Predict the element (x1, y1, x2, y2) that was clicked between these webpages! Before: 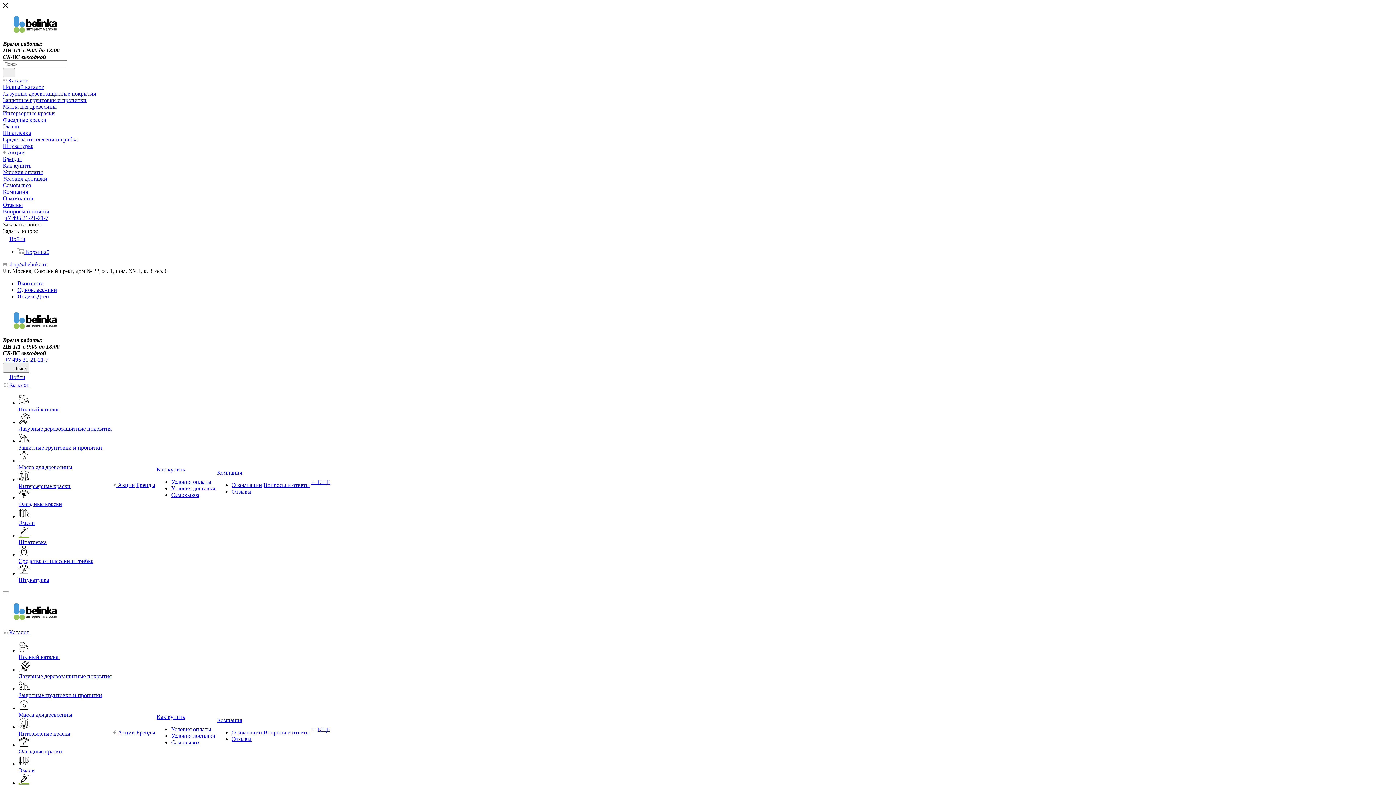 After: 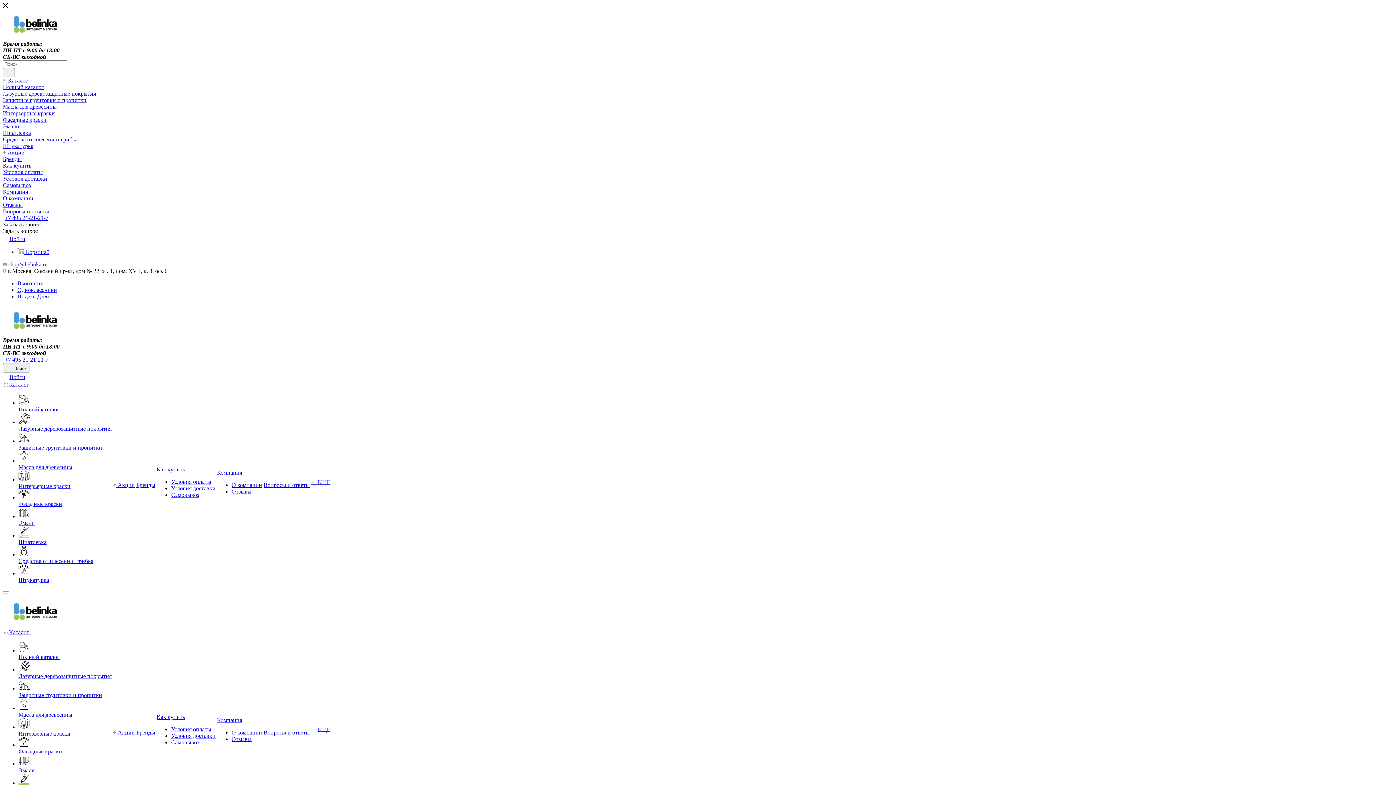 Action: bbox: (18, 513, 29, 519)